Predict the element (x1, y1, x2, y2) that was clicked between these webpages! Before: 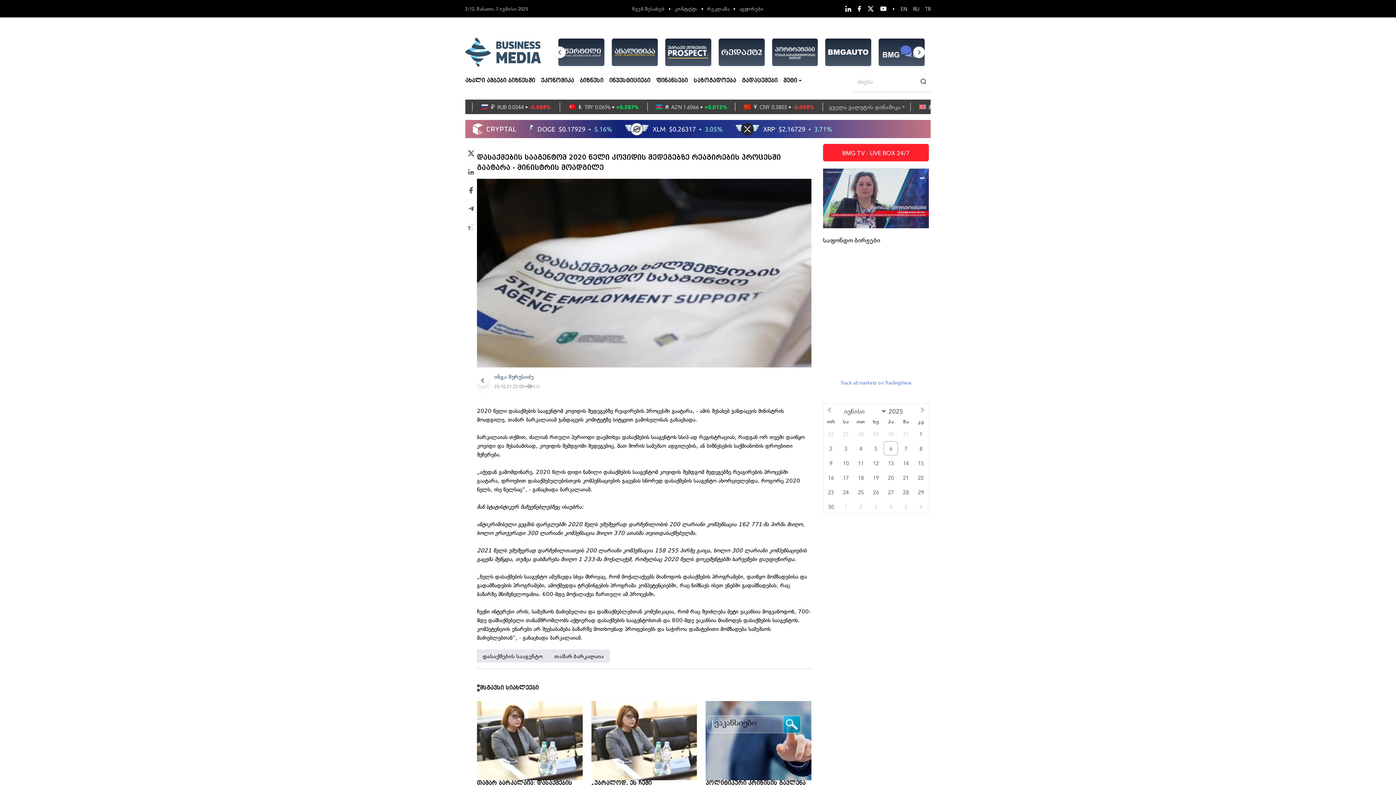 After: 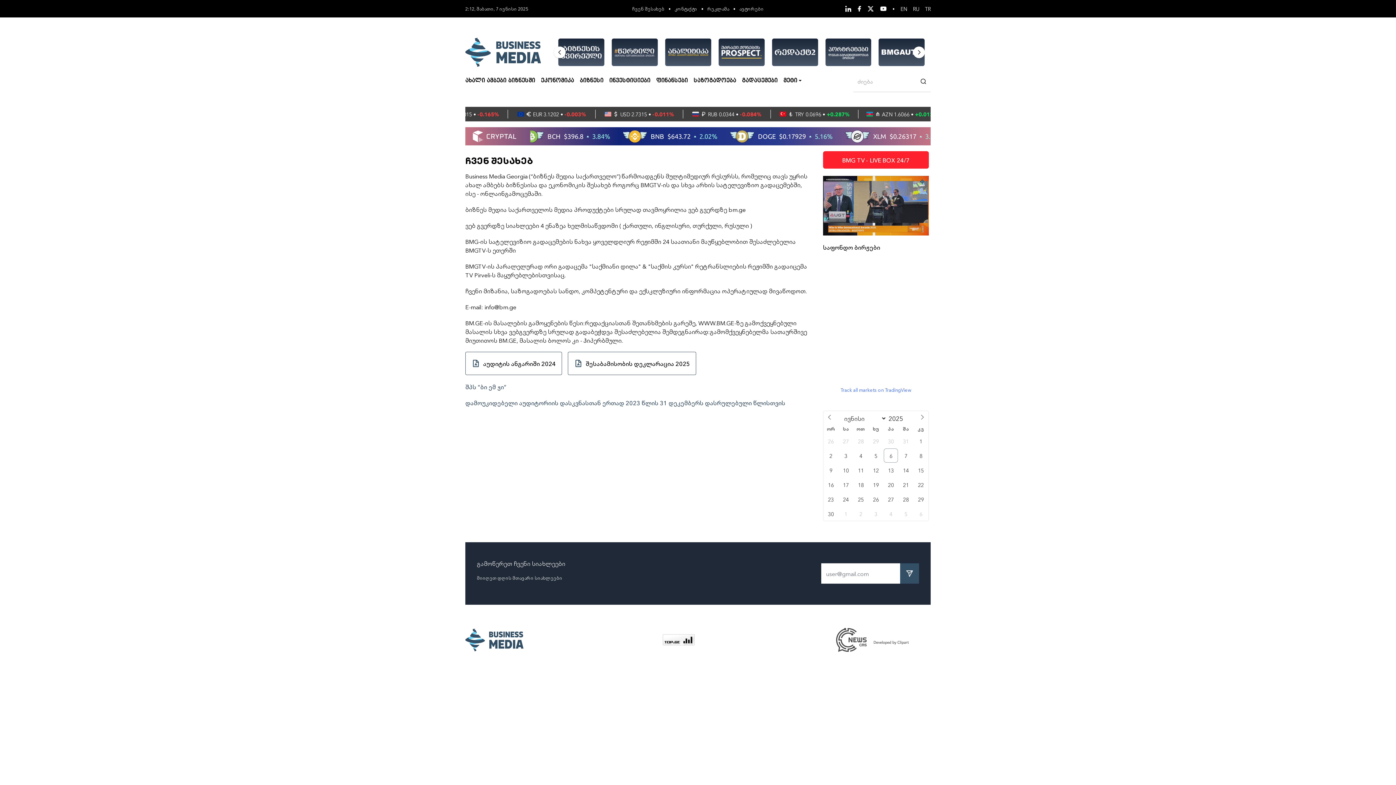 Action: bbox: (632, 5, 664, 11) label: ჩვენ შესახებ